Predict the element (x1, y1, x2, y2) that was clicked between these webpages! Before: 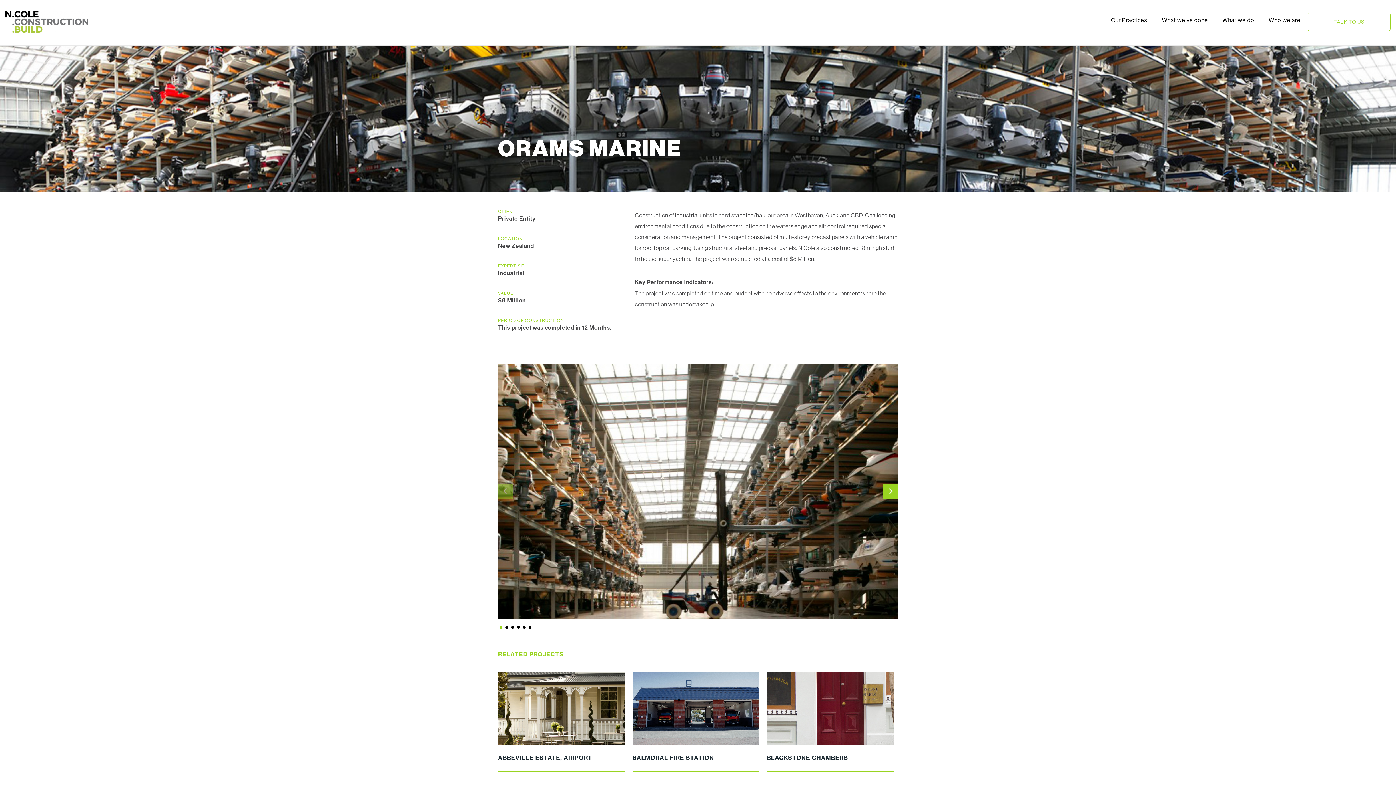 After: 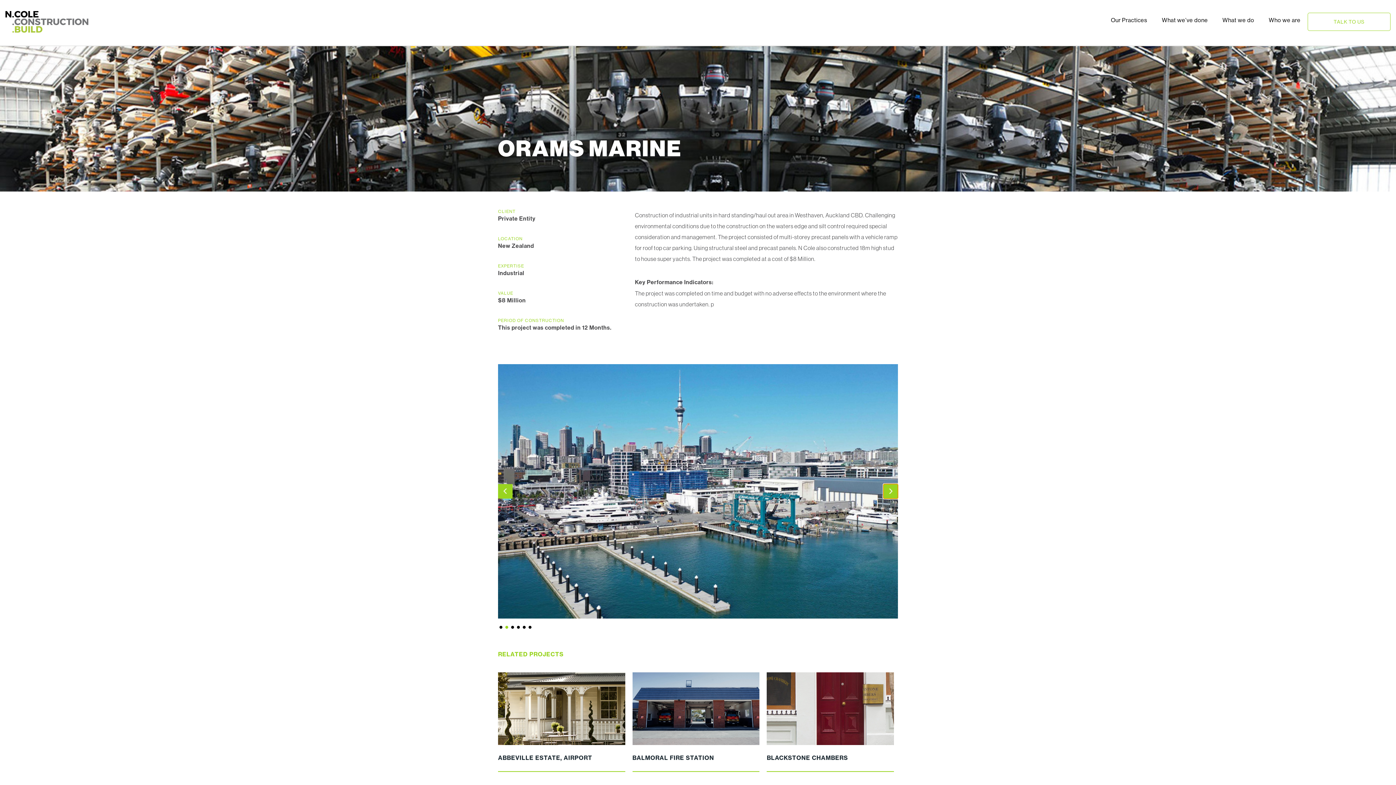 Action: label: Next slide bbox: (883, 484, 898, 498)